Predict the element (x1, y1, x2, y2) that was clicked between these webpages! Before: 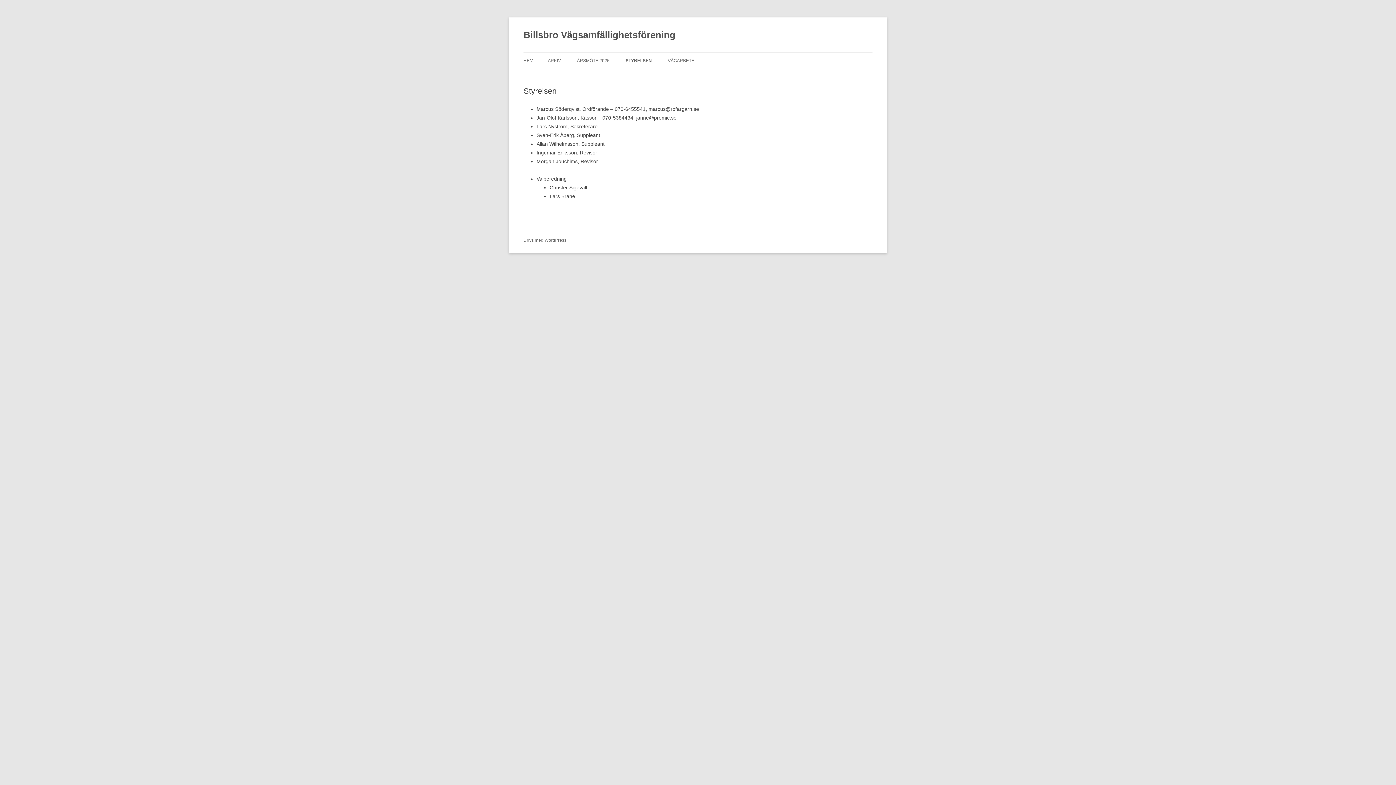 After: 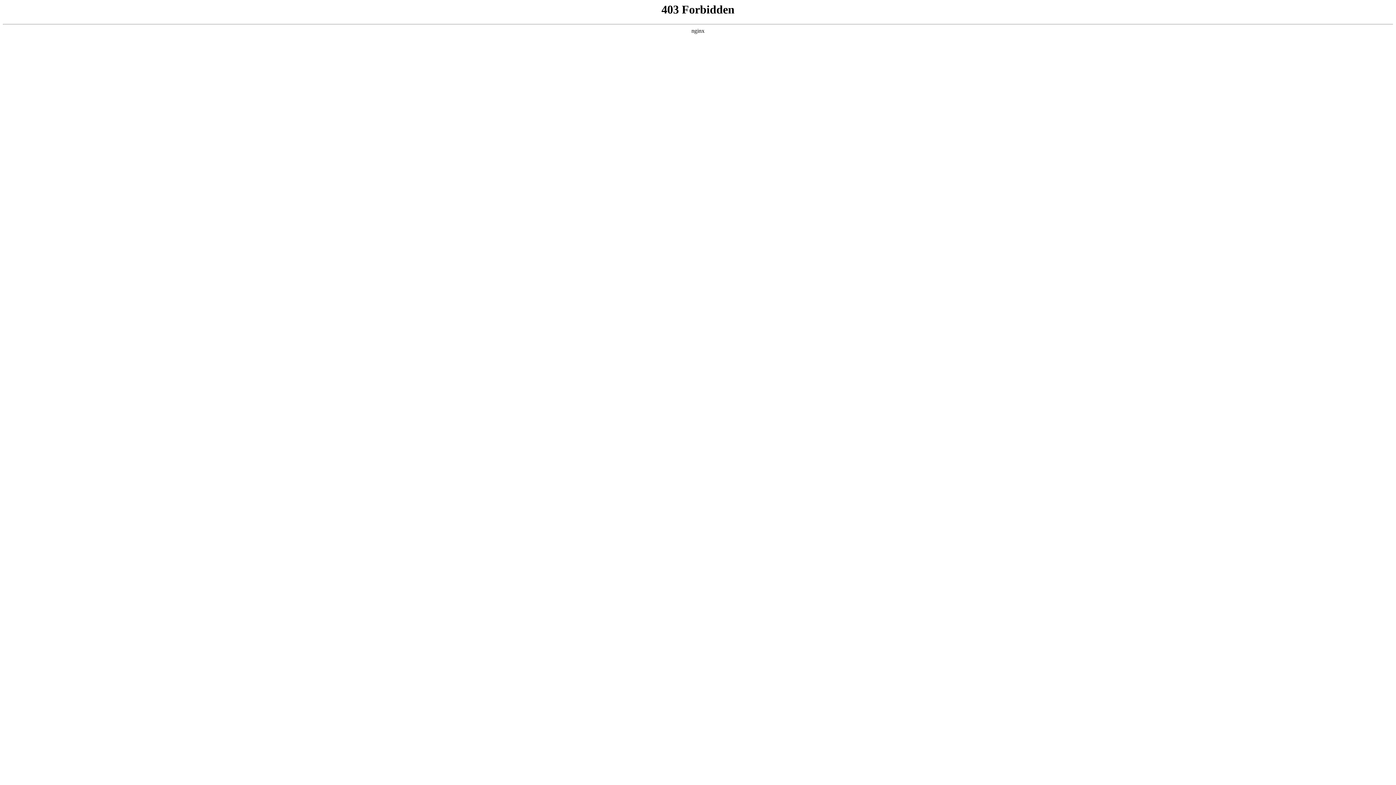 Action: bbox: (523, 237, 566, 242) label: Drivs med WordPress